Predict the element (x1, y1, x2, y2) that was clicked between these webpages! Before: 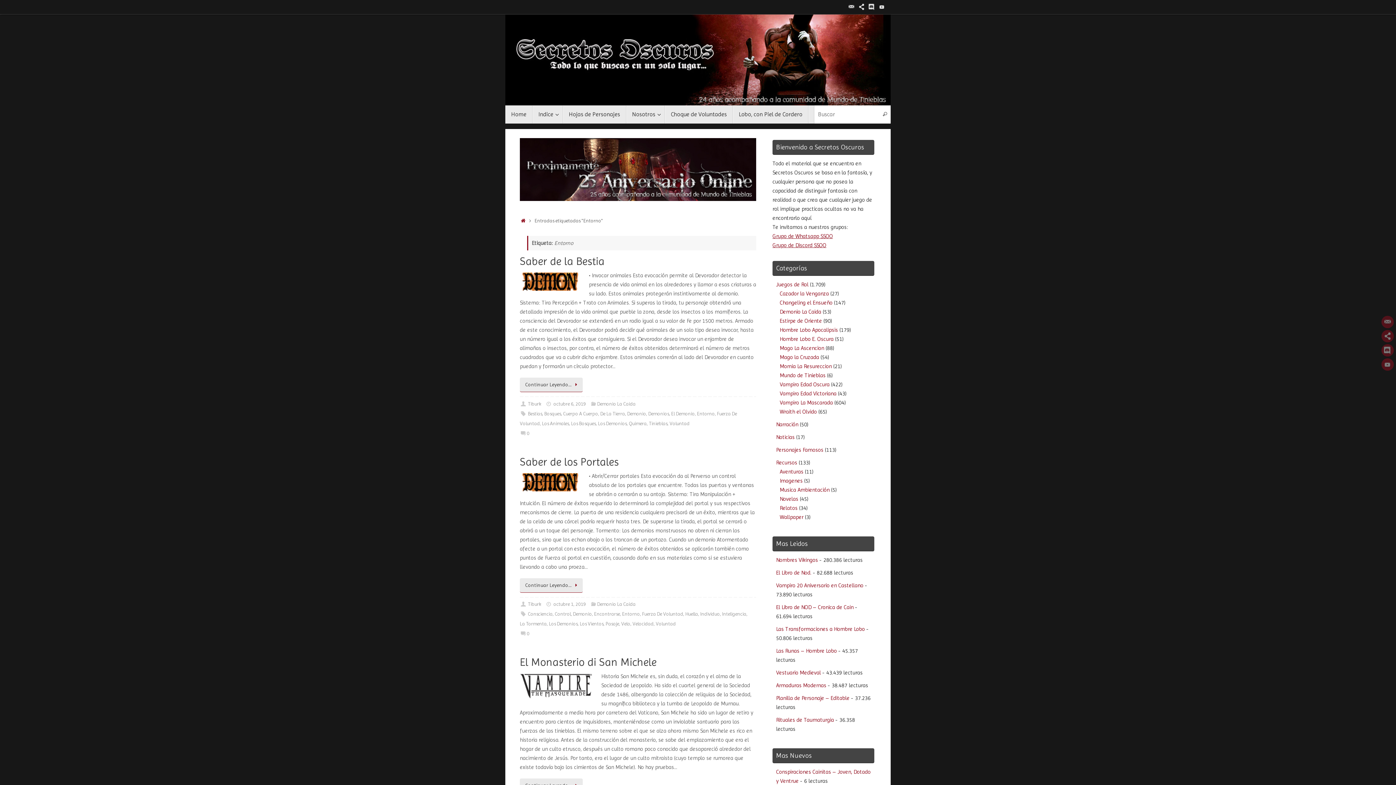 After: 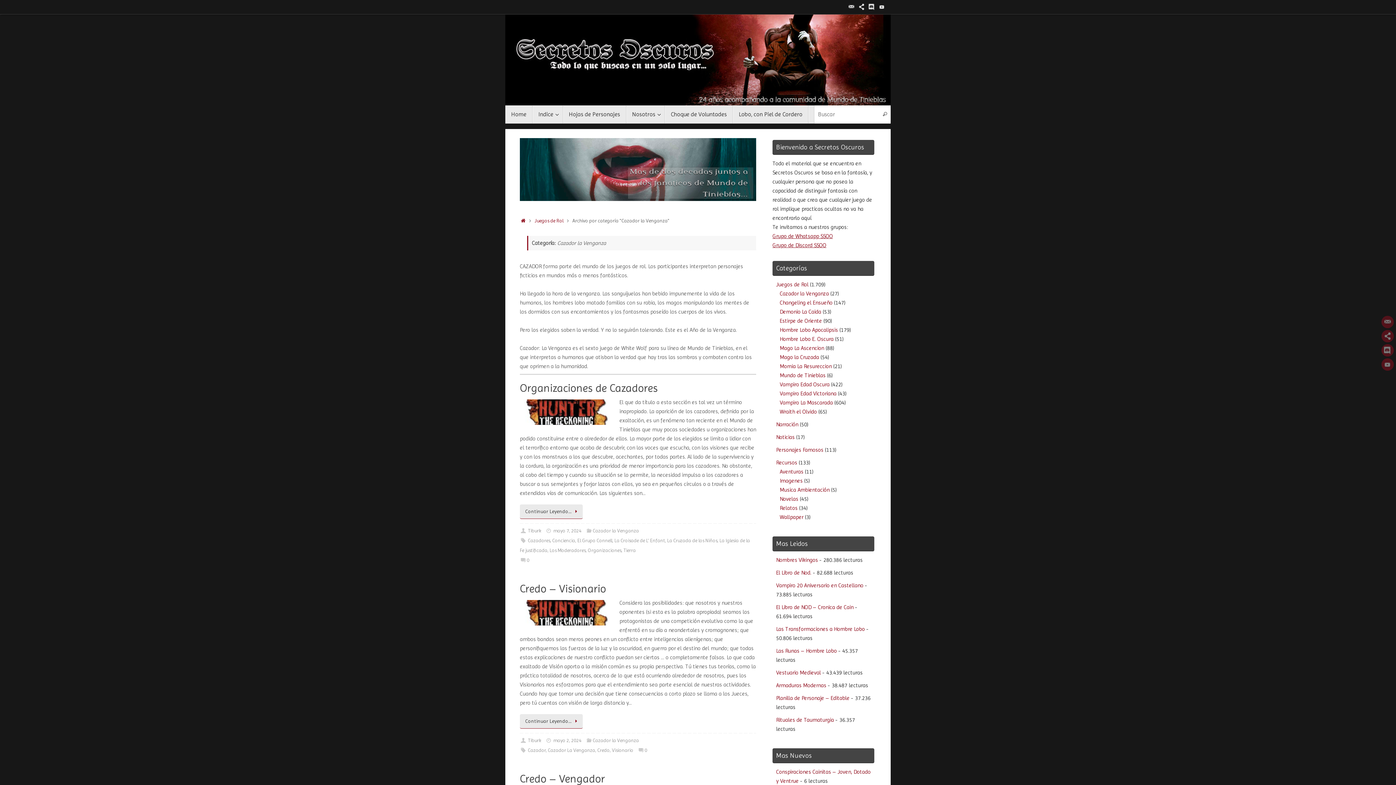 Action: label: Cazador la Venganza bbox: (780, 290, 829, 296)